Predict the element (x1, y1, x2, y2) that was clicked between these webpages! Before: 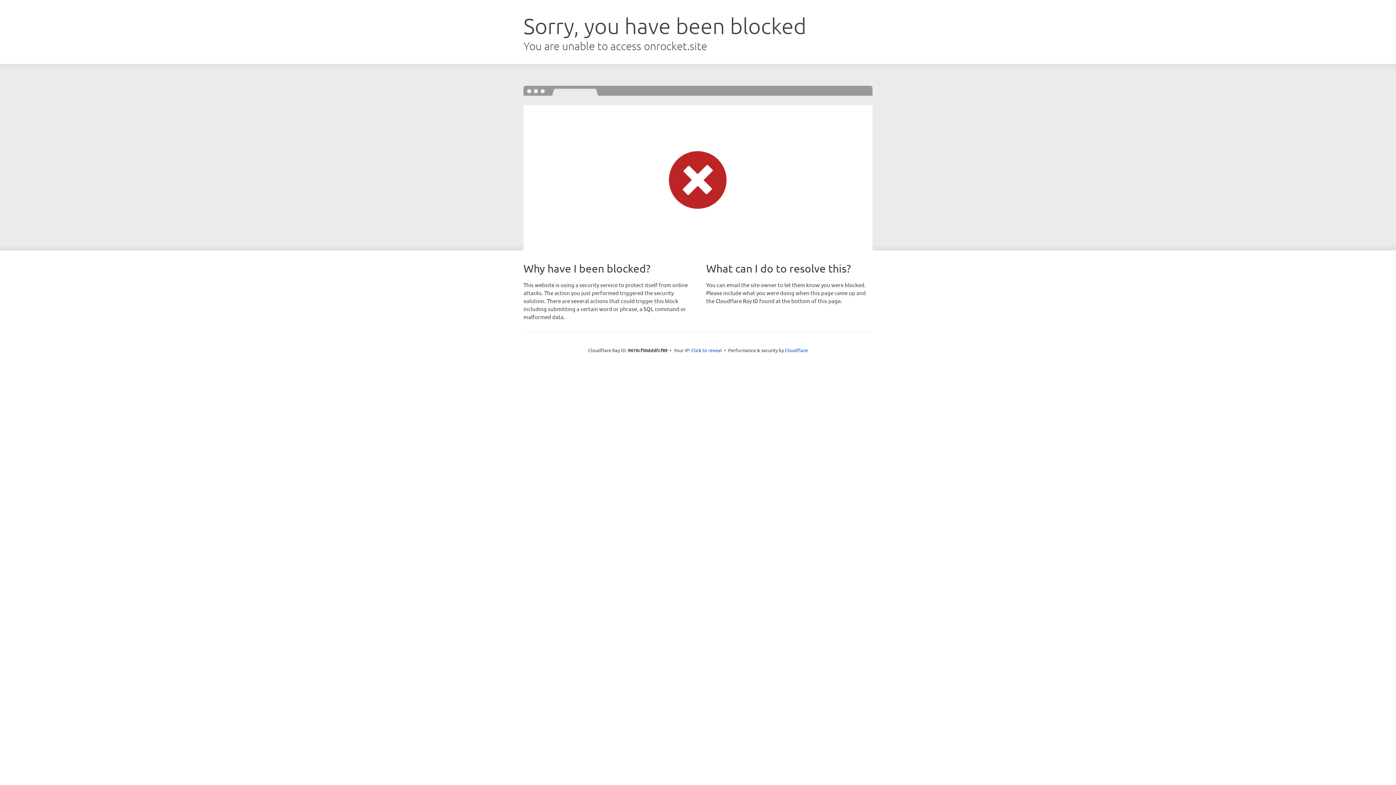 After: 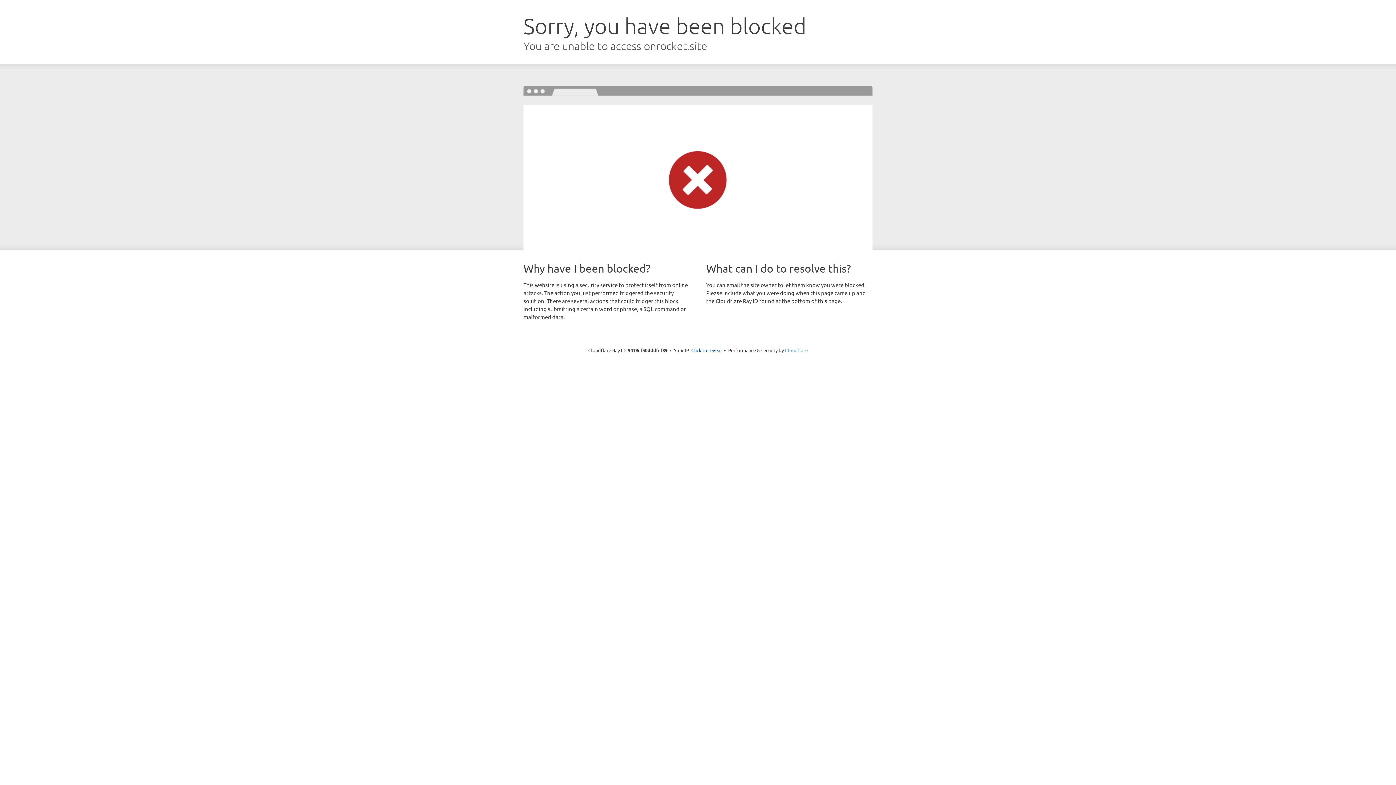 Action: bbox: (785, 347, 808, 353) label: Cloudflare